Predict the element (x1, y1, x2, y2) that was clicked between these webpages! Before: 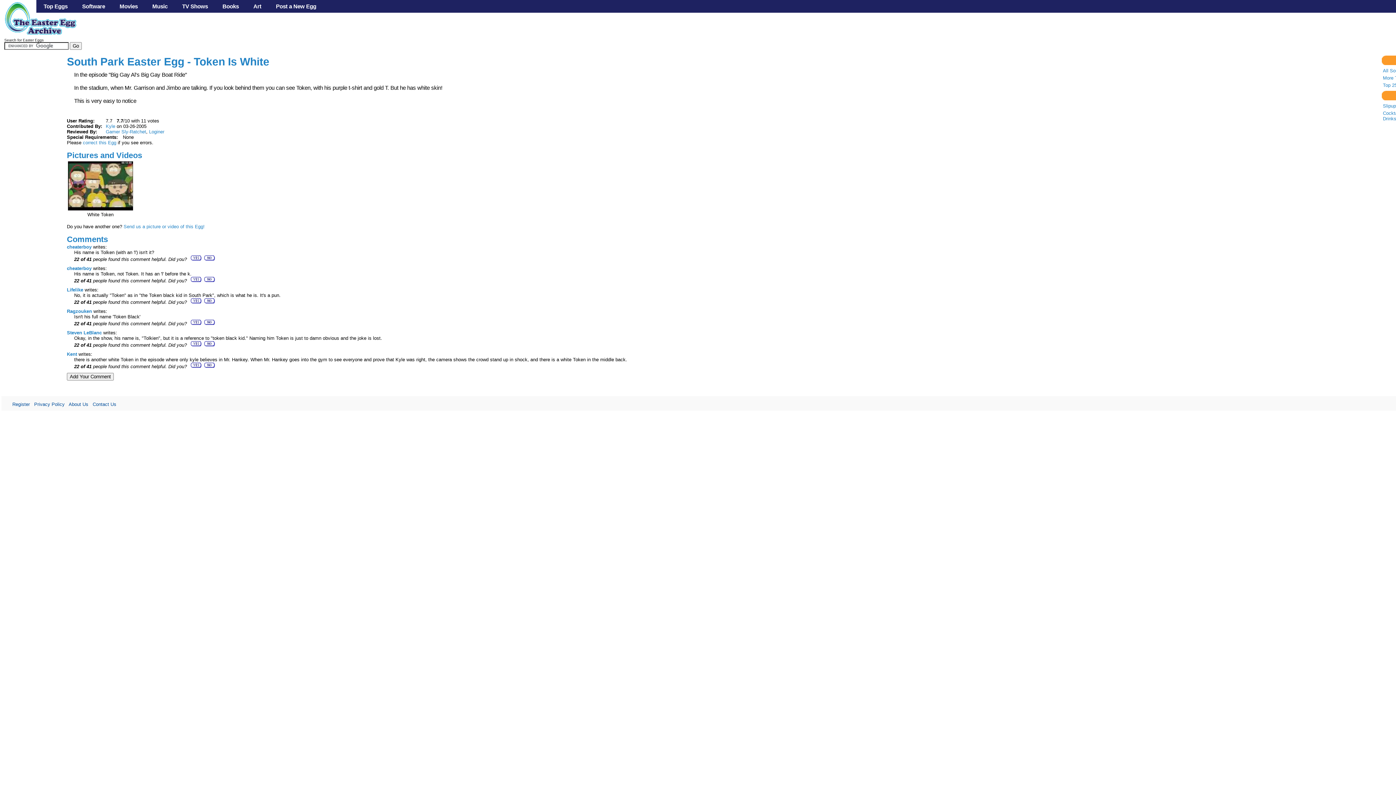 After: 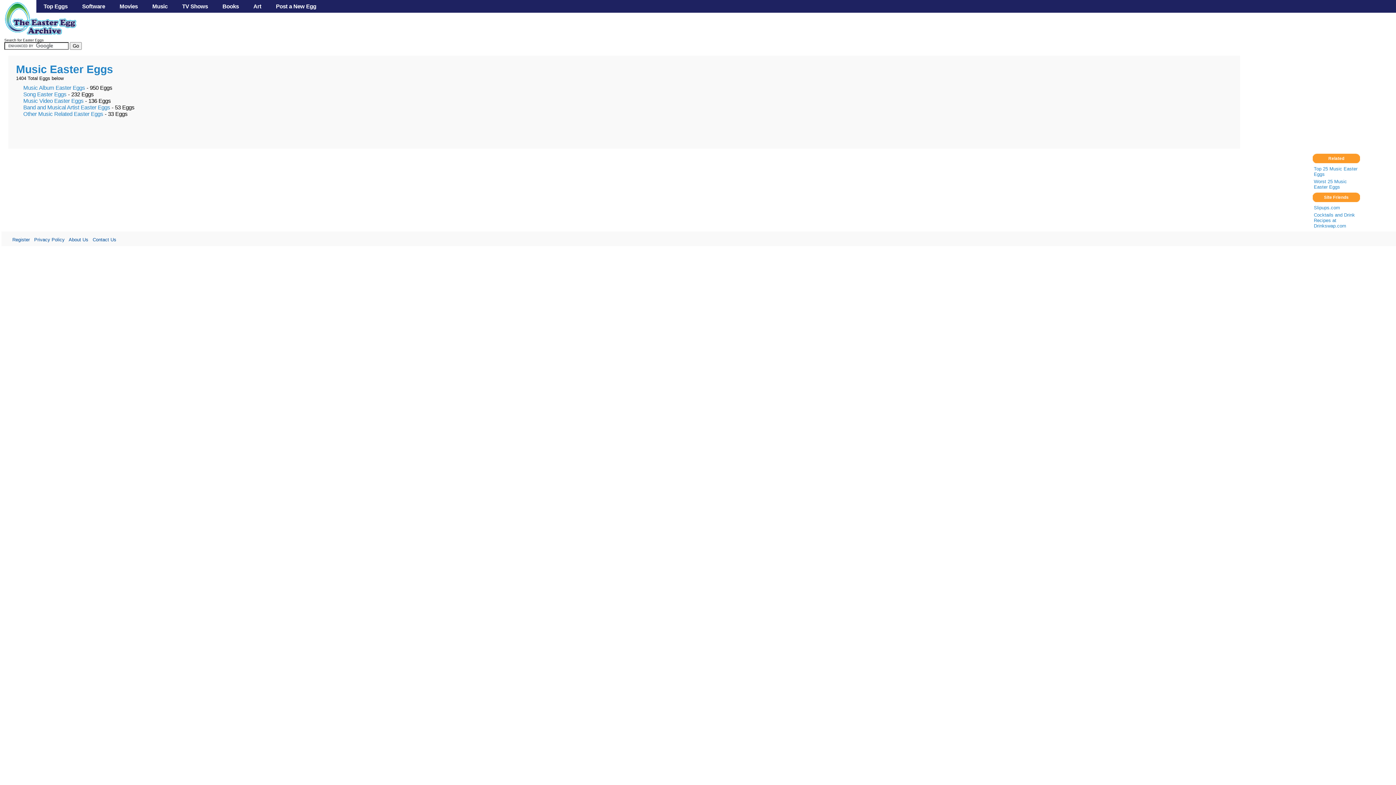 Action: label: Music bbox: (145, 0, 174, 12)